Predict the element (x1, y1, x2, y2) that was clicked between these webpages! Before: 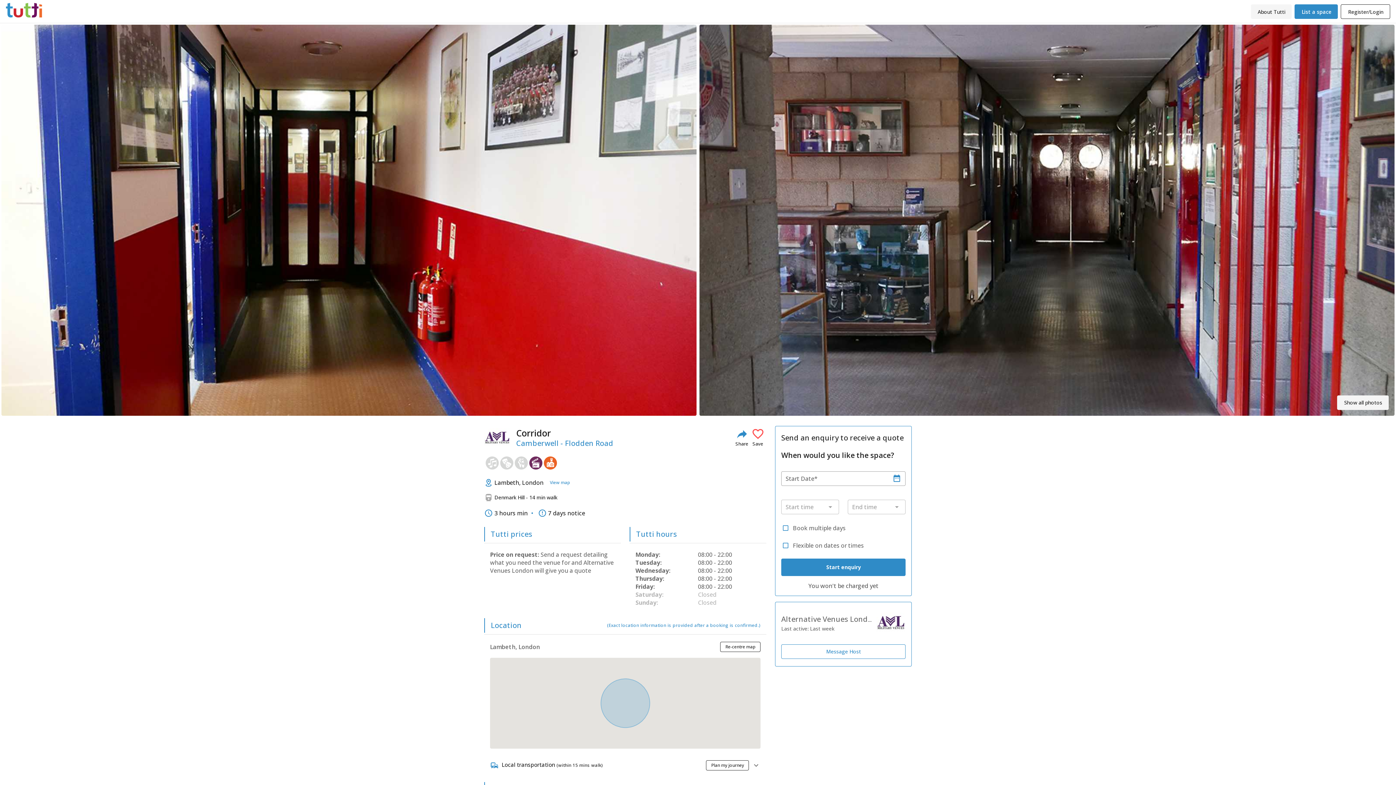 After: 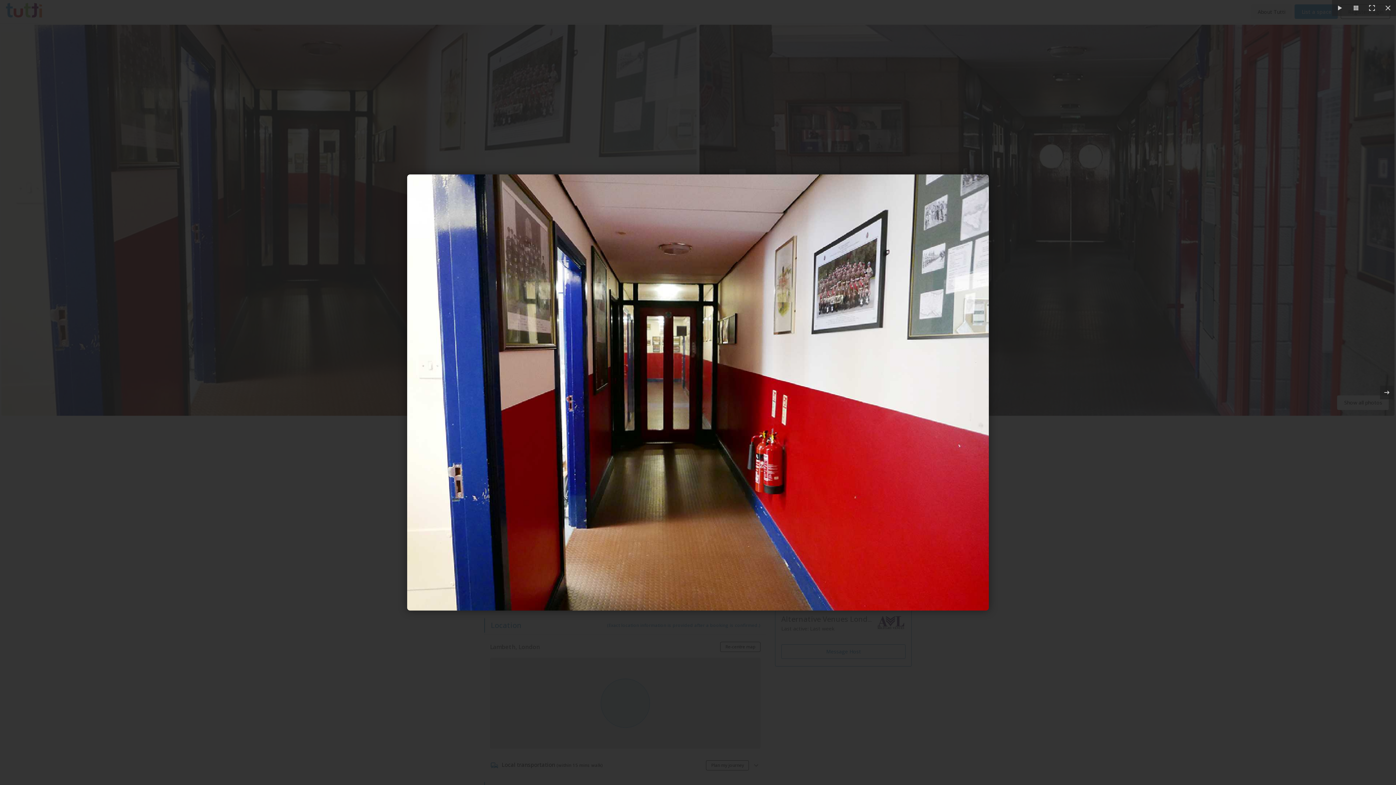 Action: bbox: (1337, 395, 1389, 410) label: Show all photos